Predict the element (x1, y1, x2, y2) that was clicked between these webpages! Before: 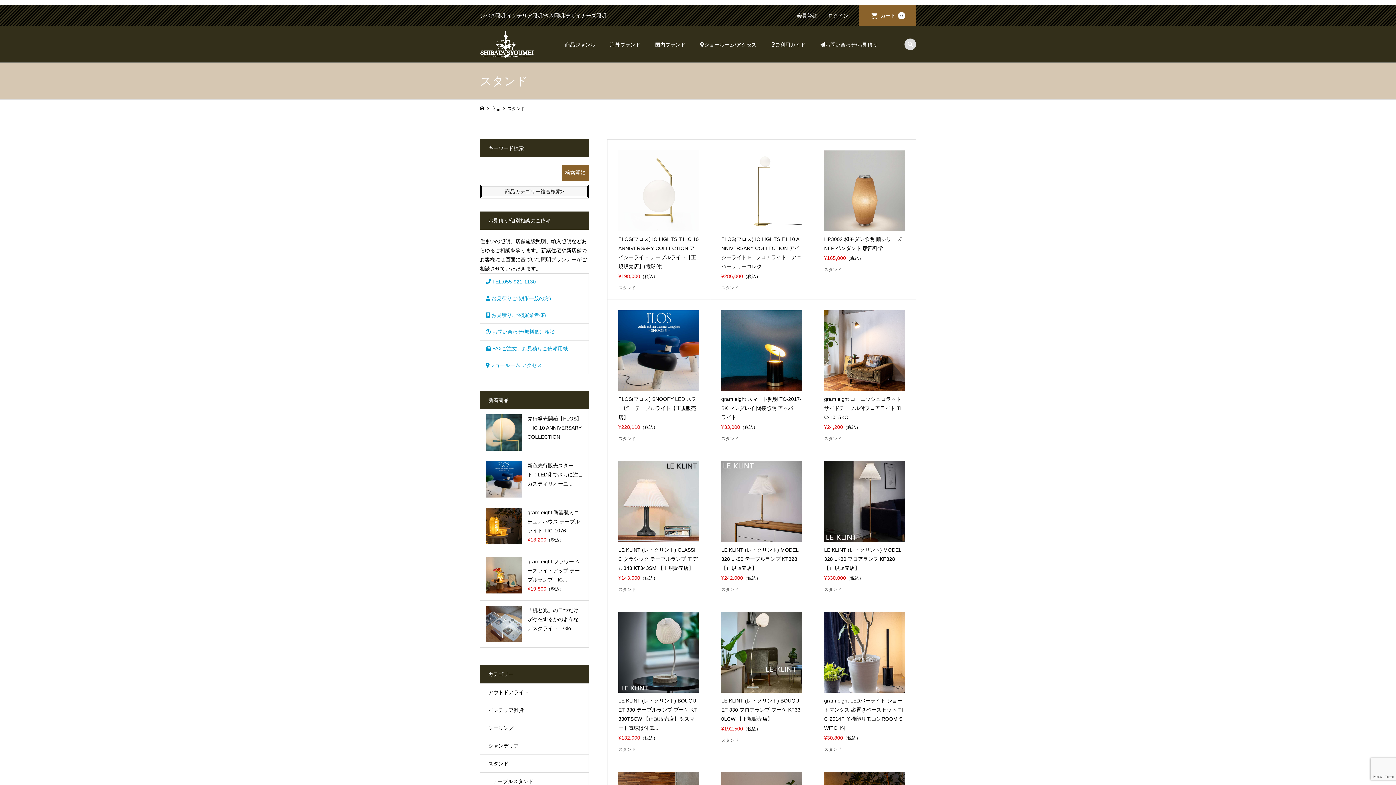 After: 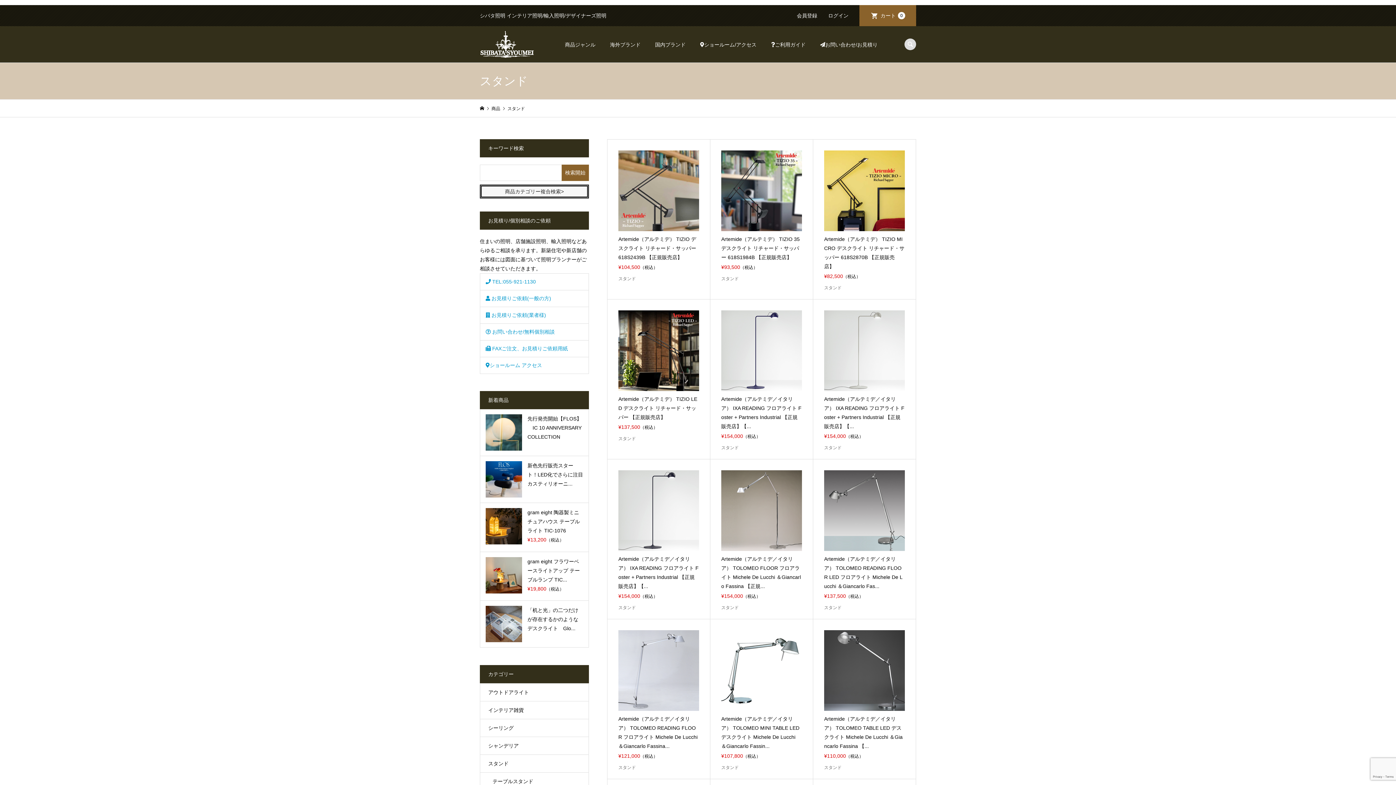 Action: label: スタンド bbox: (480, 755, 588, 772)